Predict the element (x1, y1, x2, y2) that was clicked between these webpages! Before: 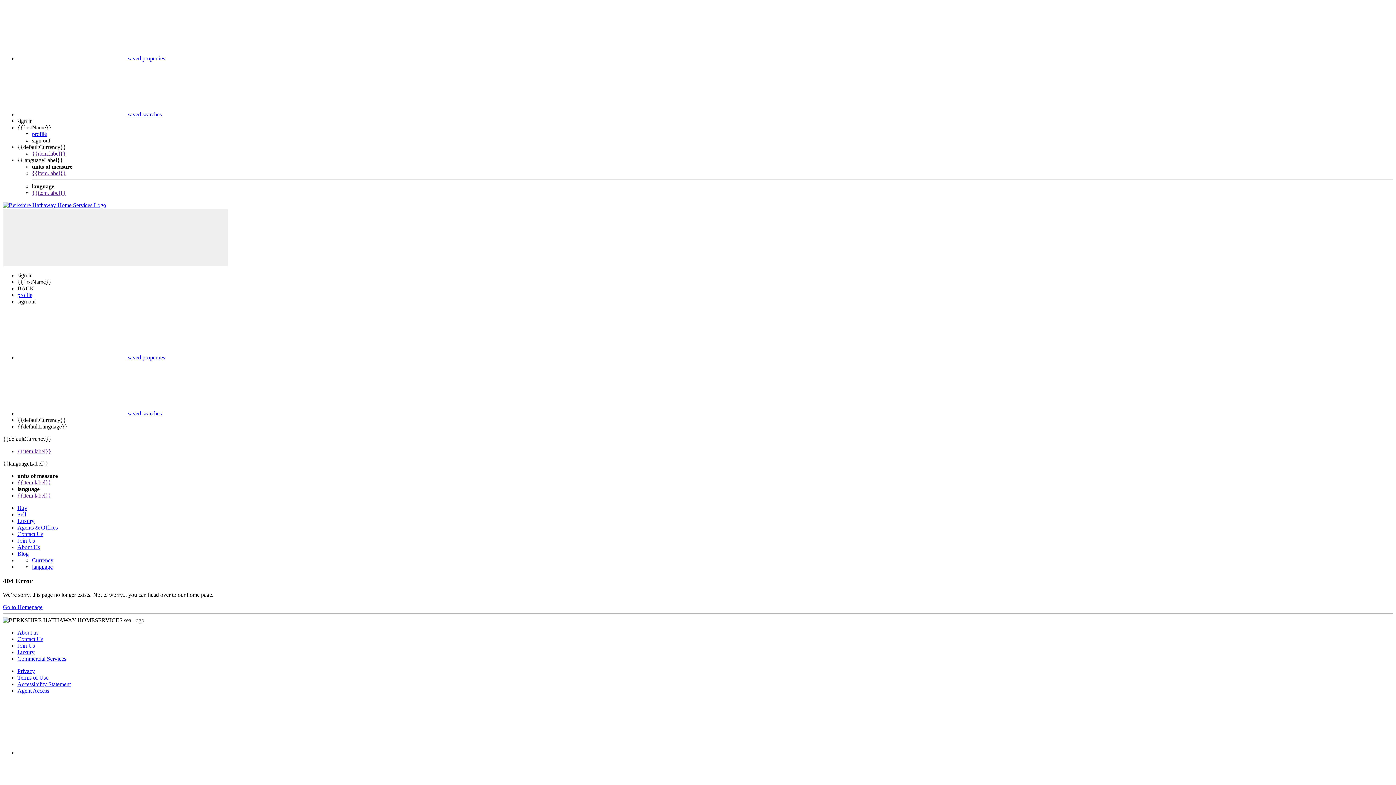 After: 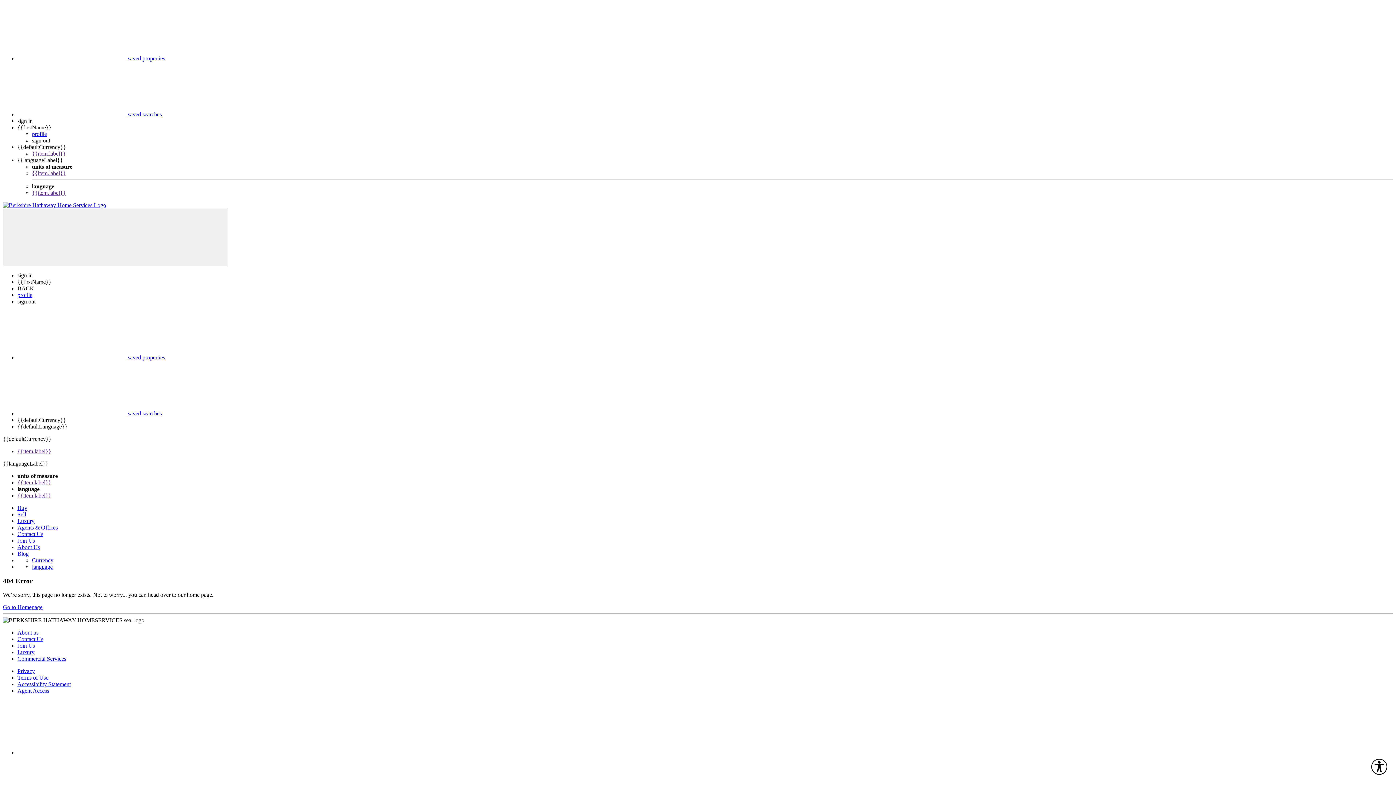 Action: label: BACK bbox: (17, 285, 34, 291)